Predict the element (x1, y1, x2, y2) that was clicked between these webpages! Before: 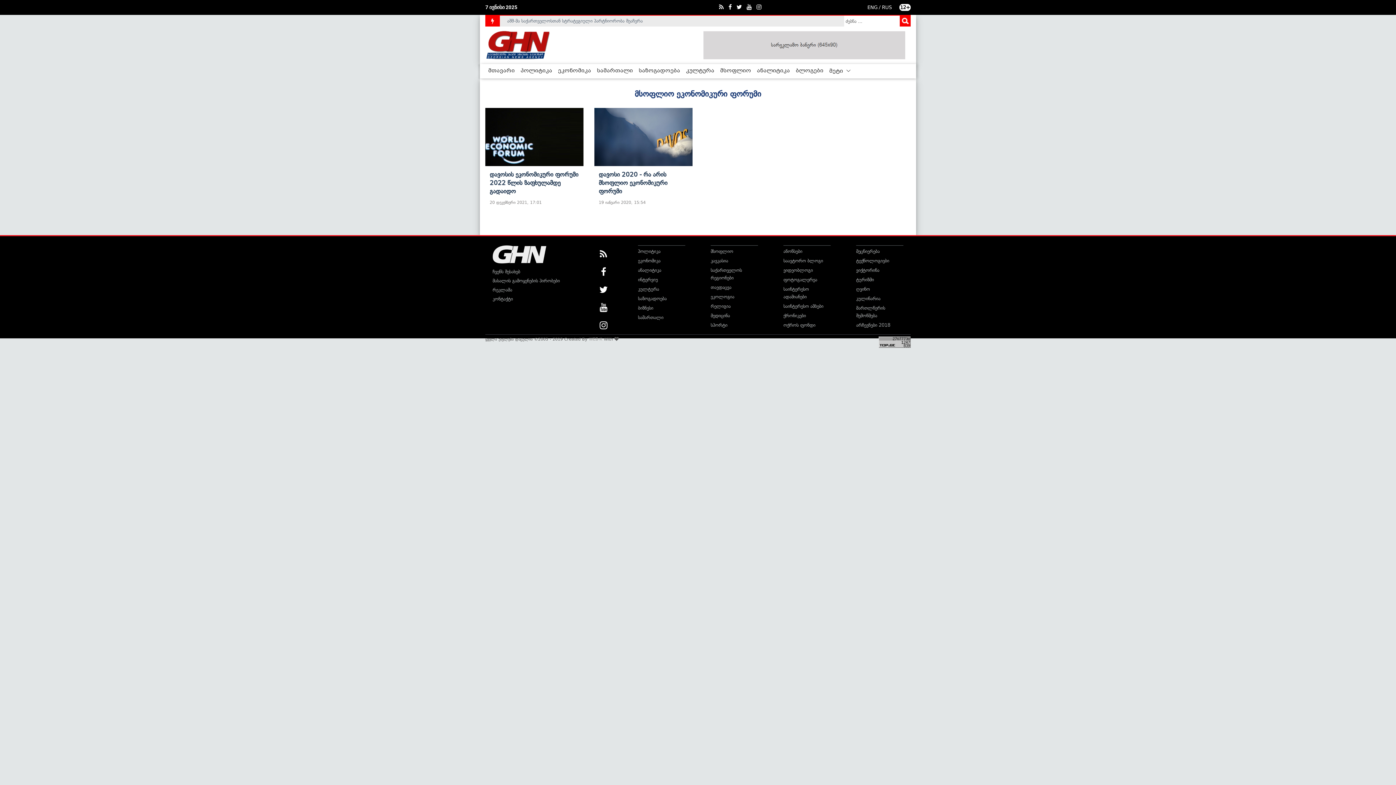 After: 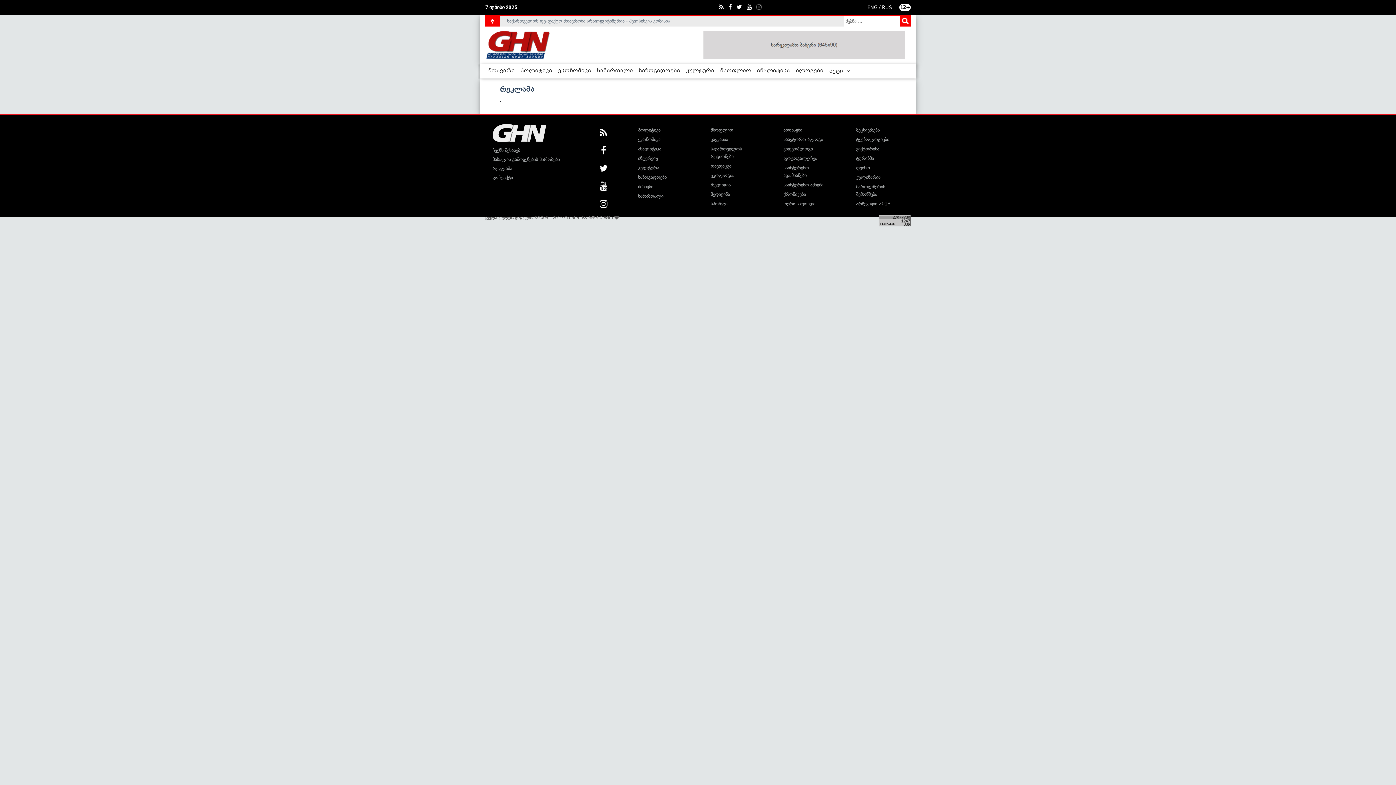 Action: bbox: (492, 281, 512, 298) label: რეკლამა